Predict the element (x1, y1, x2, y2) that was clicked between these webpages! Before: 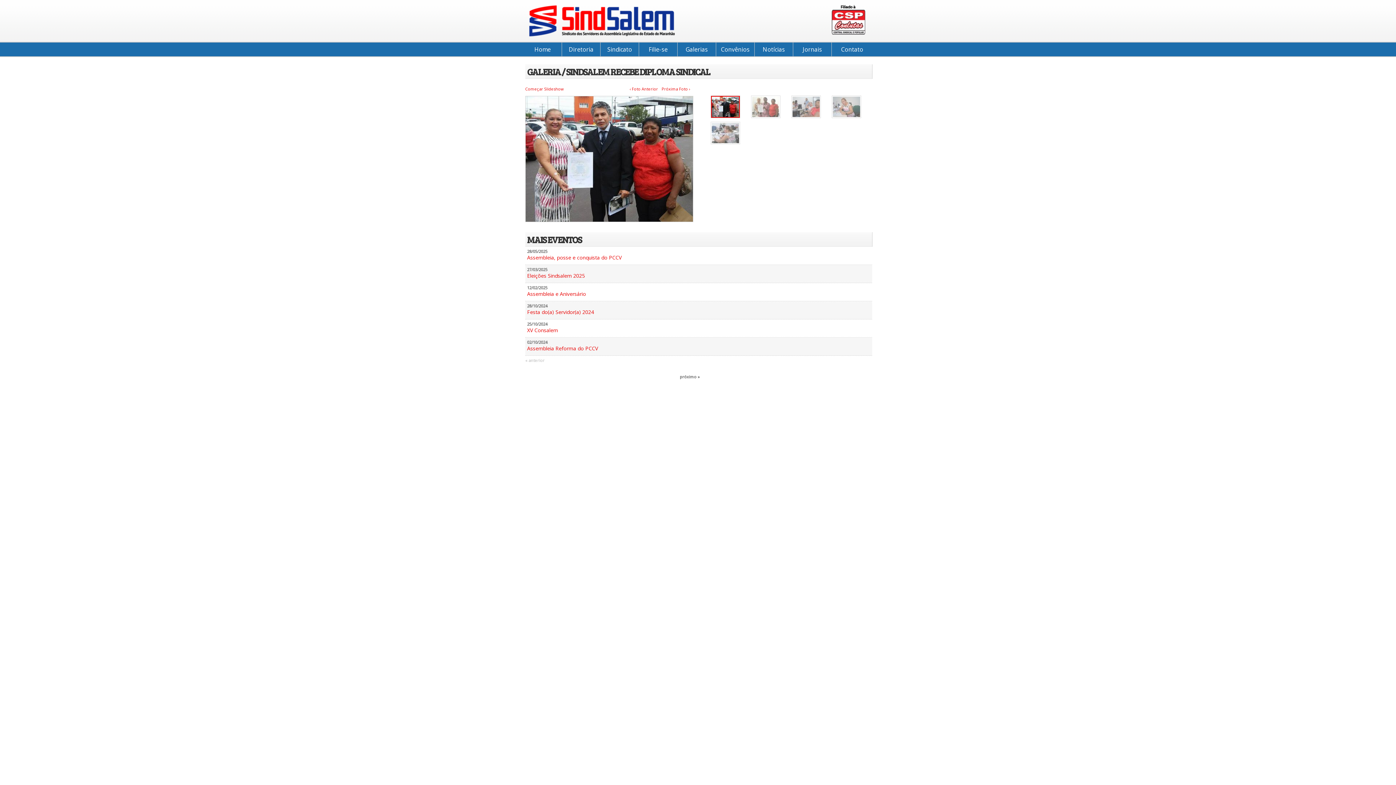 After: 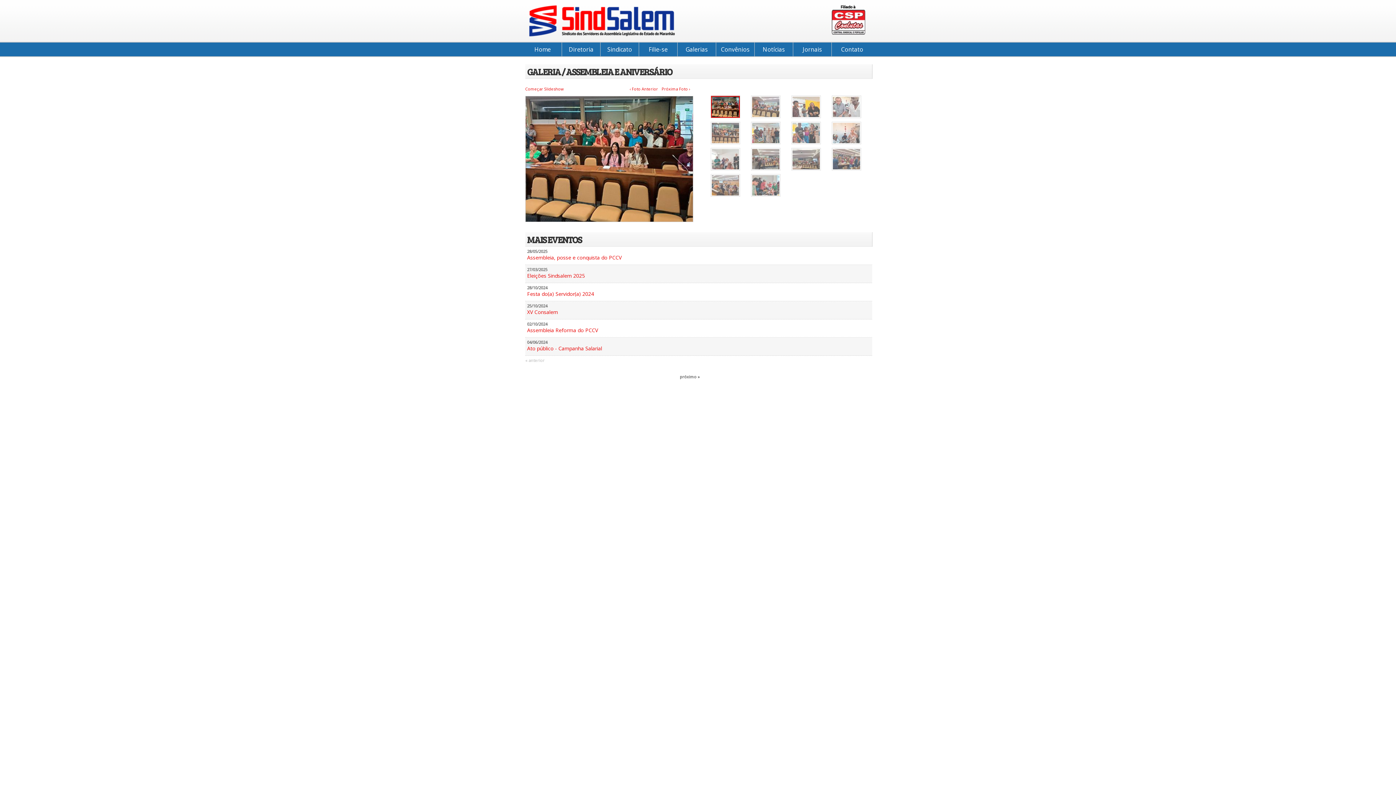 Action: label: Assembleia e Aniversário bbox: (527, 290, 586, 297)